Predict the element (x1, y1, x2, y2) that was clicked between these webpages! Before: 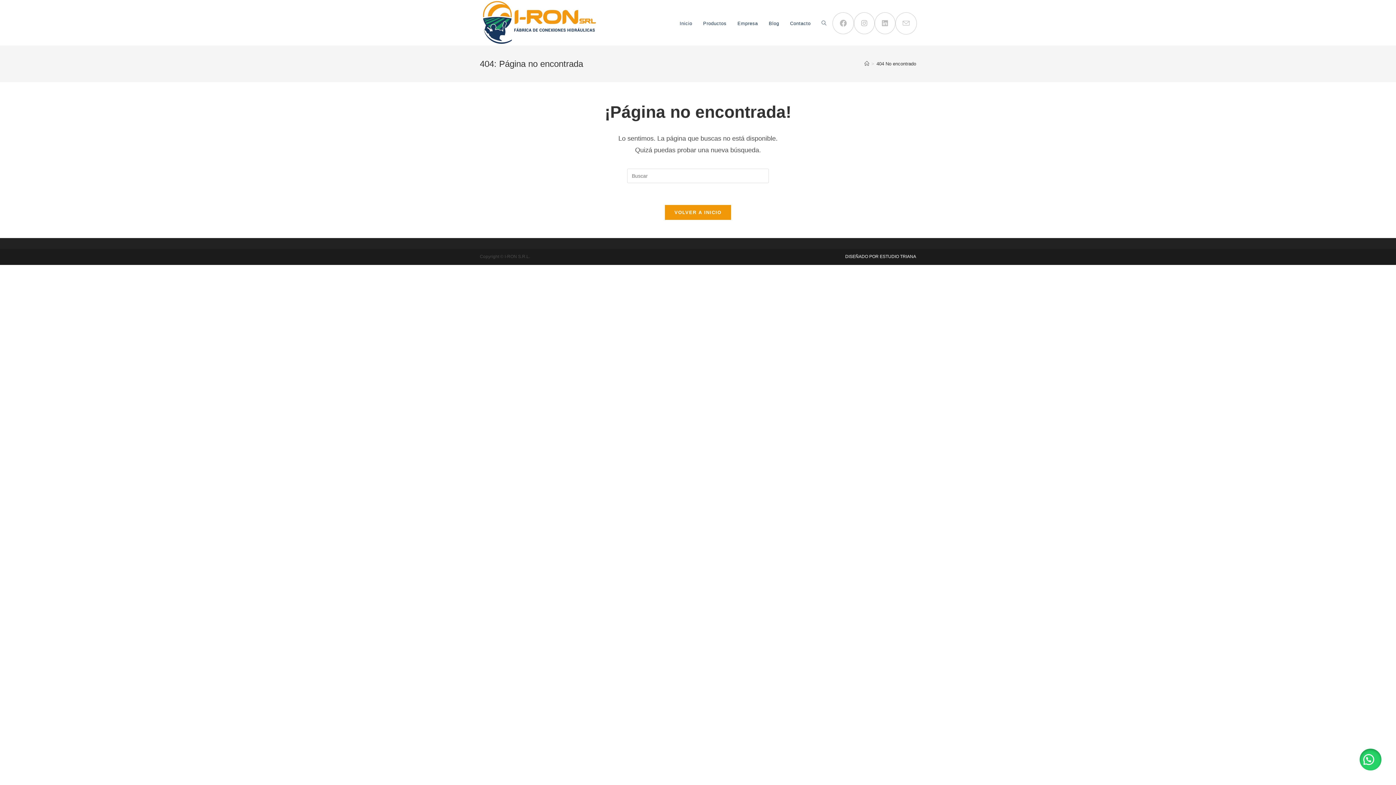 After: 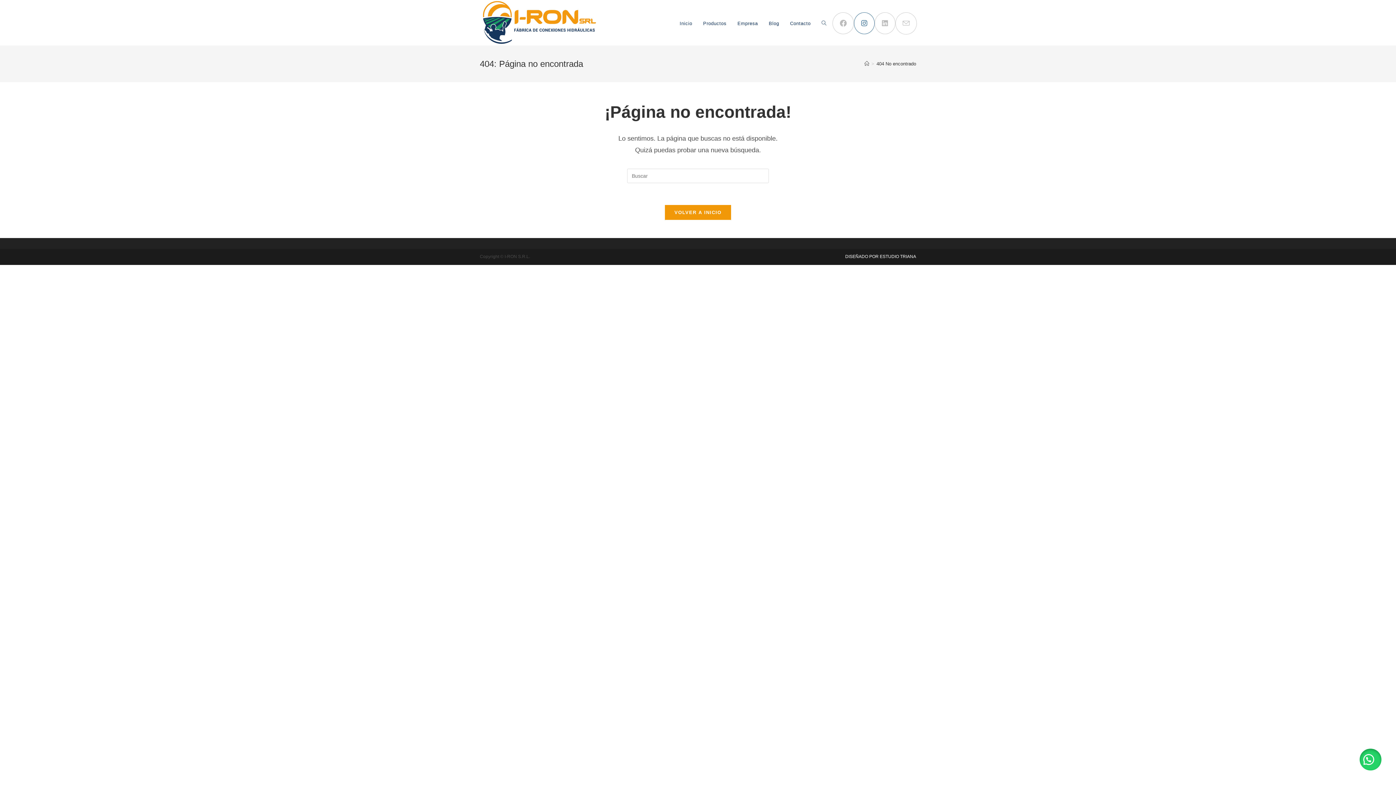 Action: label: Instagram (se abre en una nueva pestaña) bbox: (854, 12, 874, 34)